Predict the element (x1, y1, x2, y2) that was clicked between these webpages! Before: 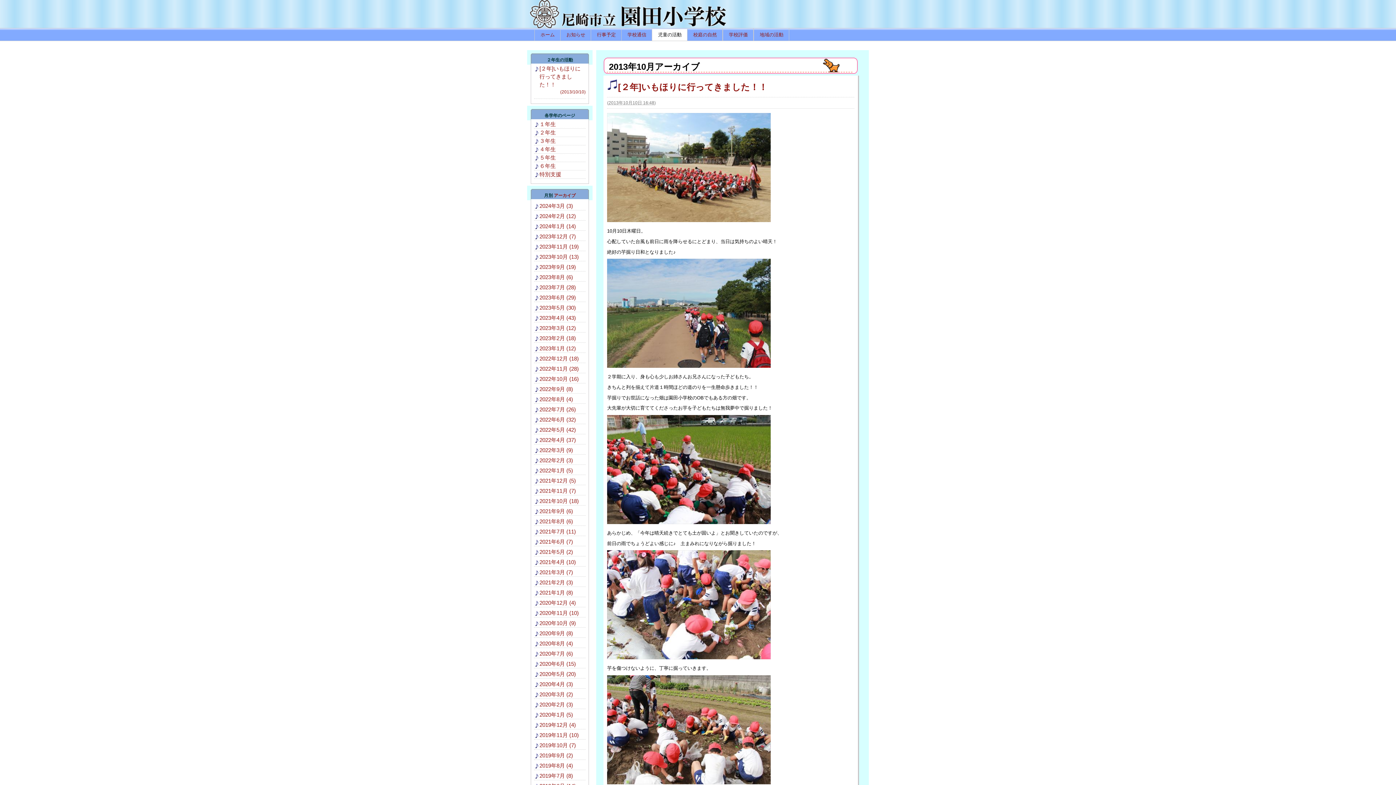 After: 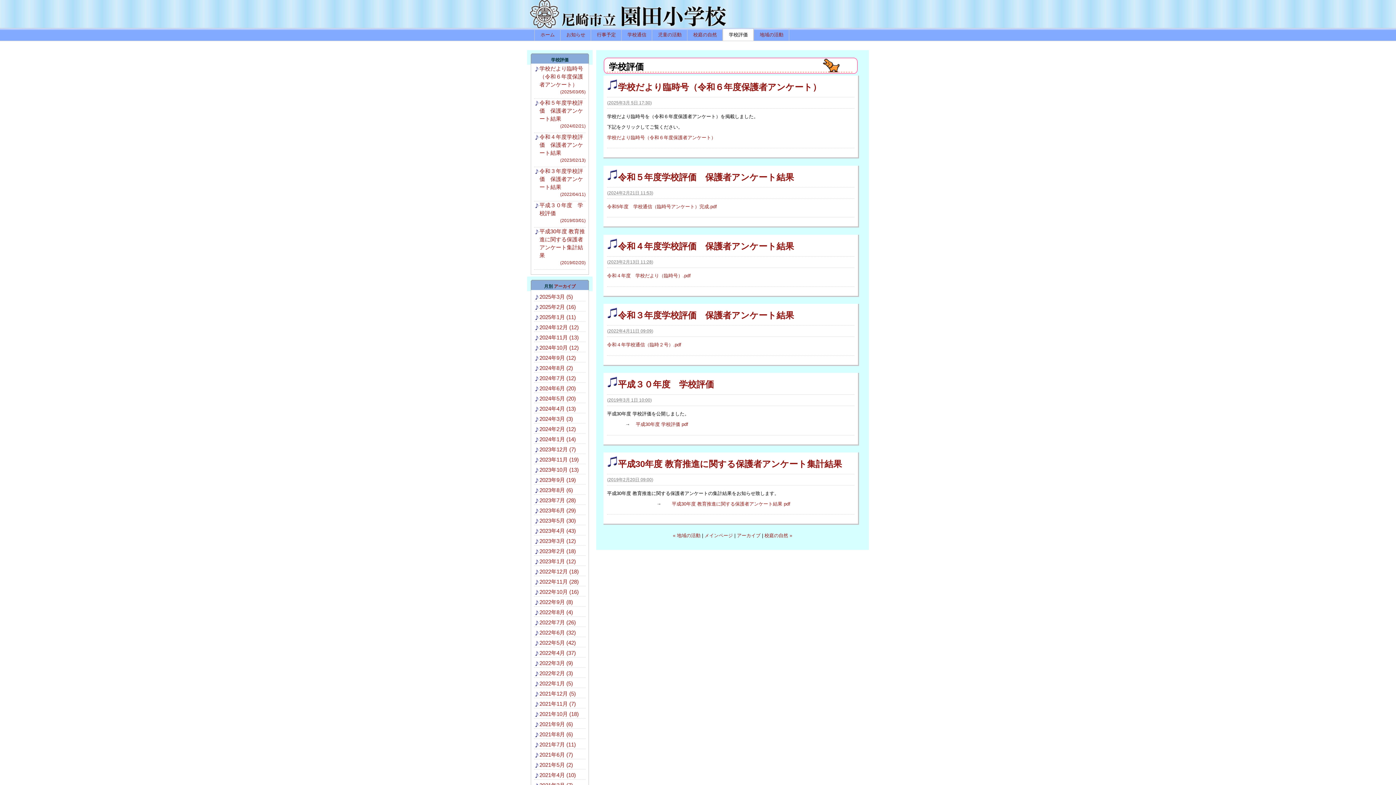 Action: label: 学校評価 bbox: (722, 29, 753, 40)